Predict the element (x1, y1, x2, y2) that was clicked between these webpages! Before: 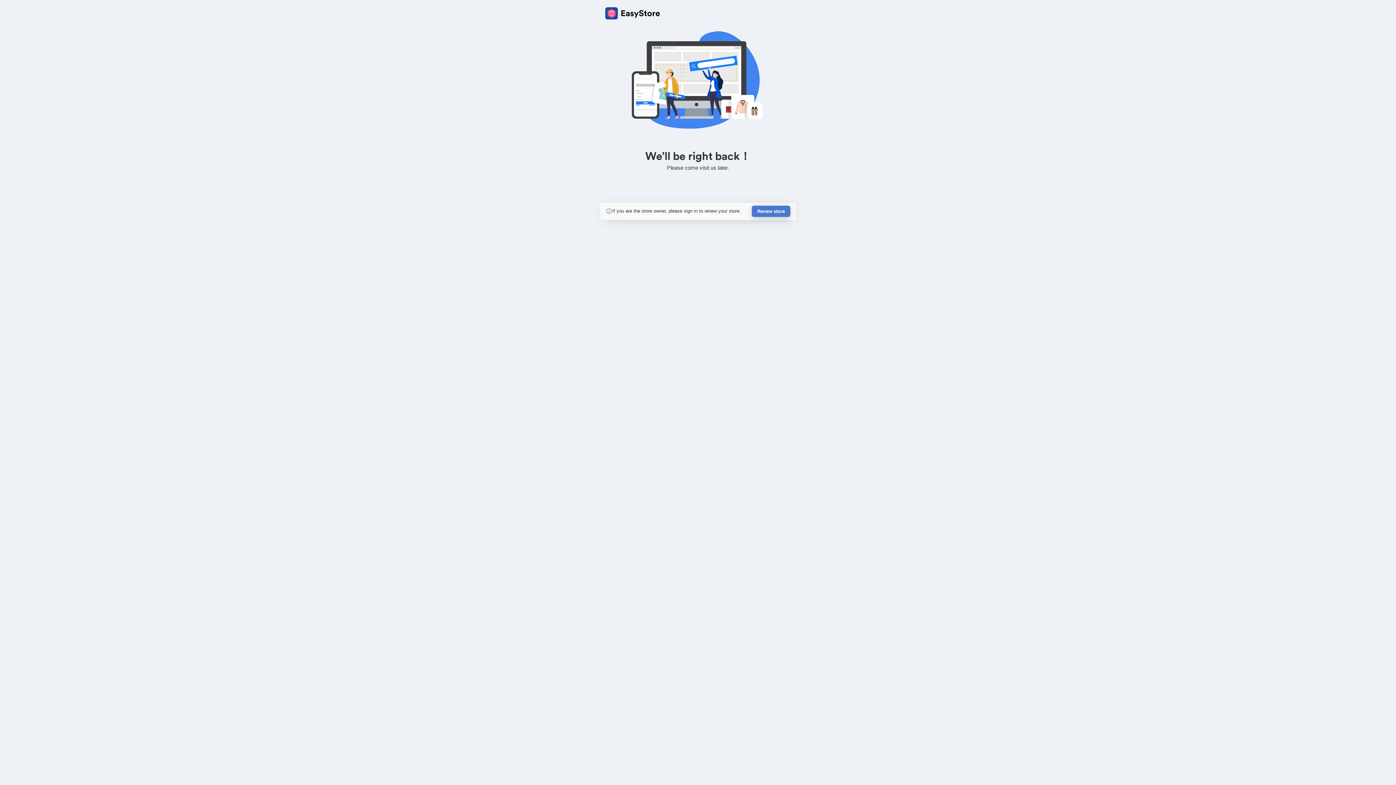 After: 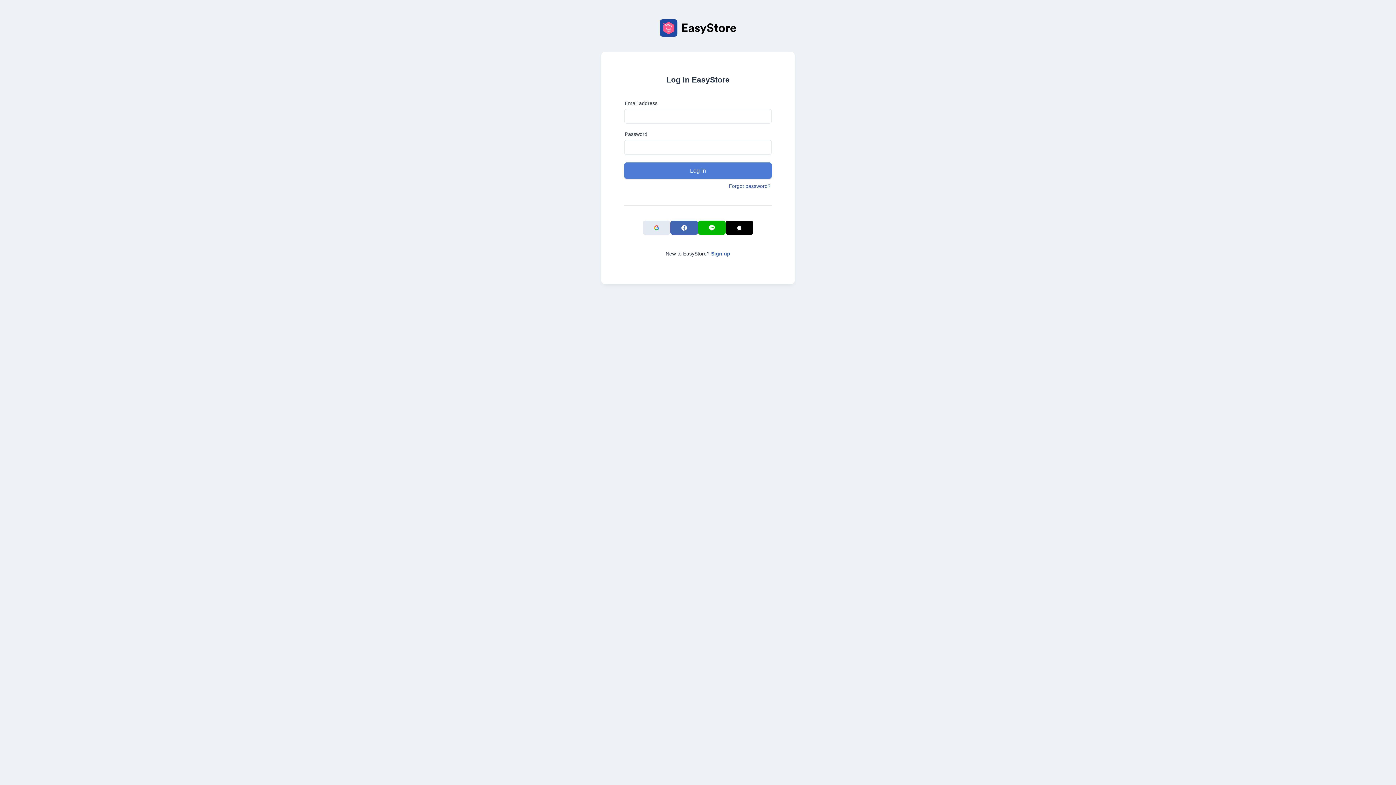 Action: bbox: (752, 205, 790, 217) label: Renew store